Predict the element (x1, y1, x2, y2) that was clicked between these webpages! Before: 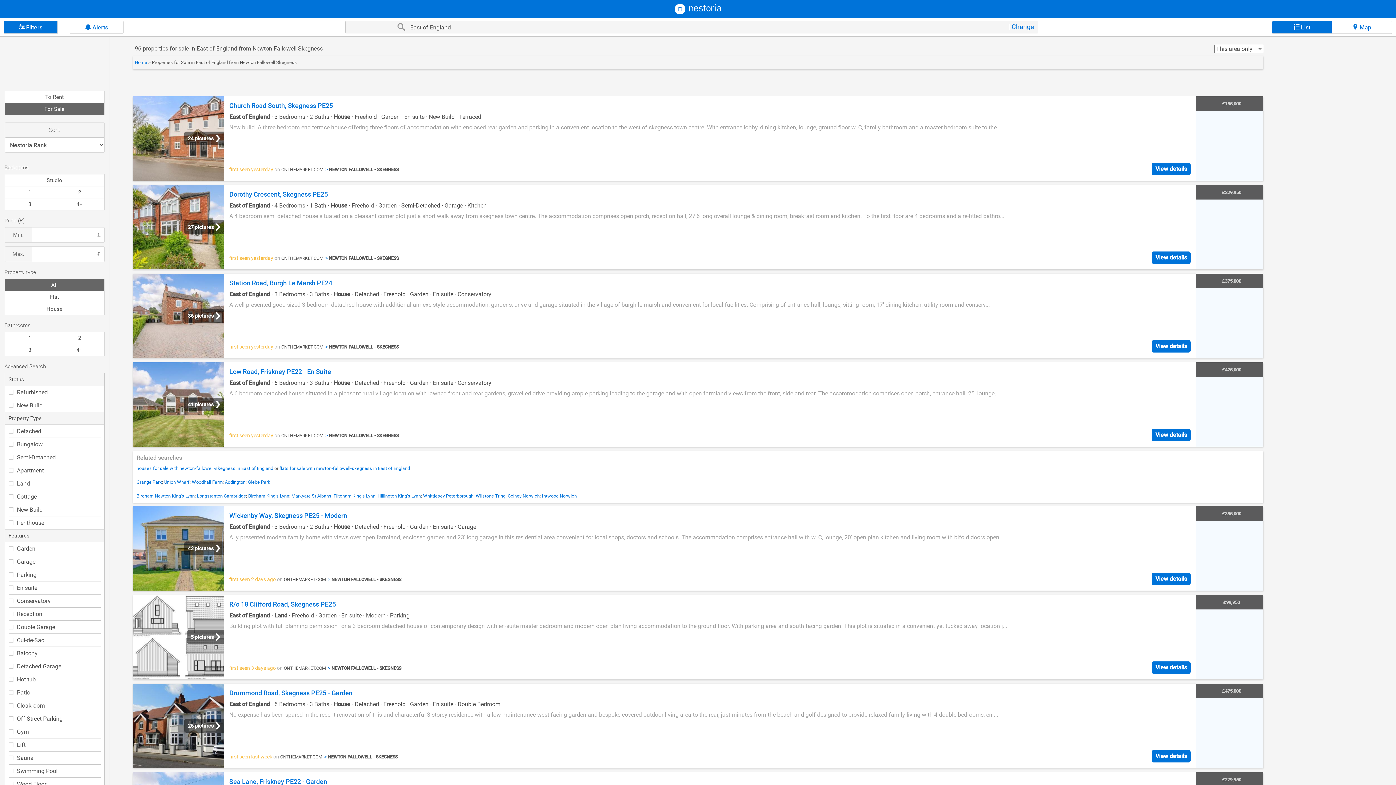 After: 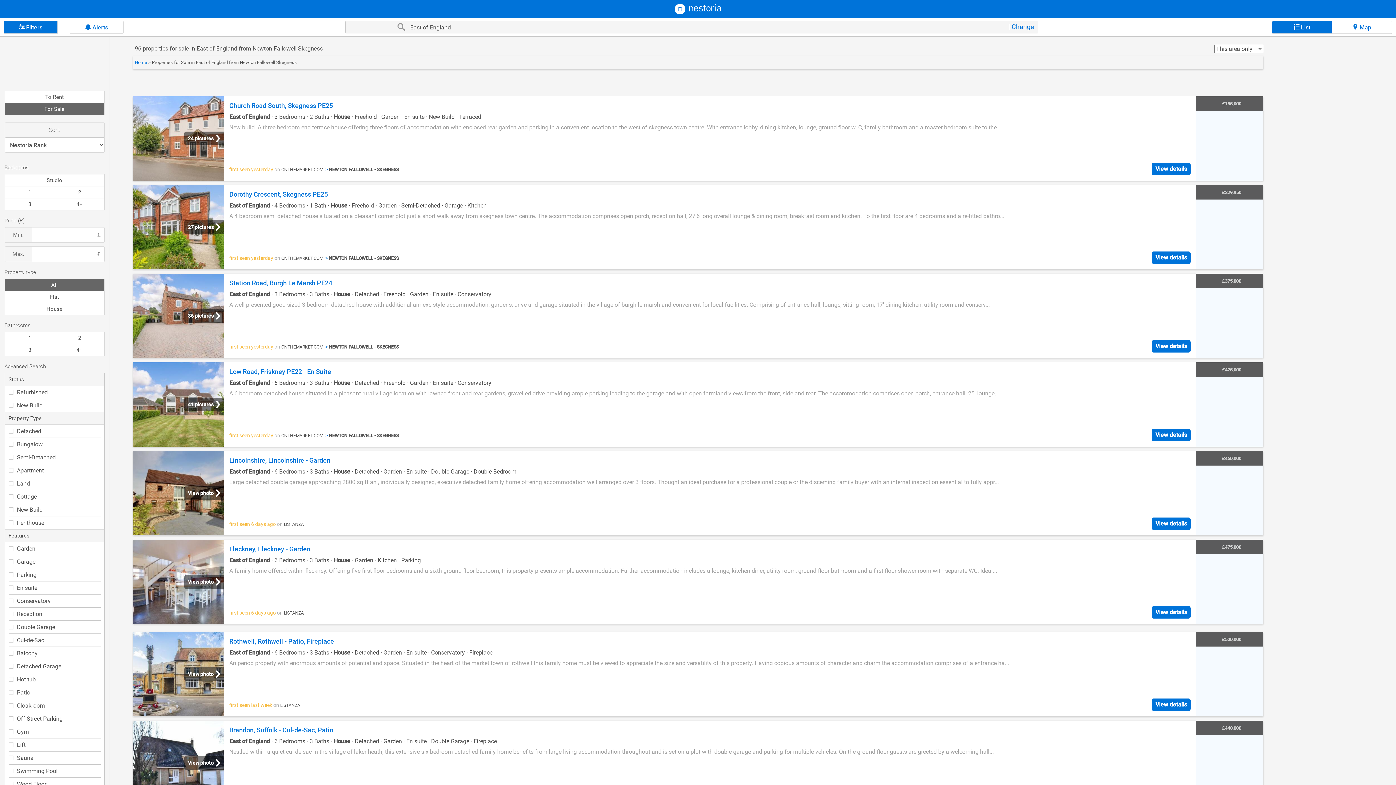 Action: bbox: (1152, 429, 1190, 441) label: View details